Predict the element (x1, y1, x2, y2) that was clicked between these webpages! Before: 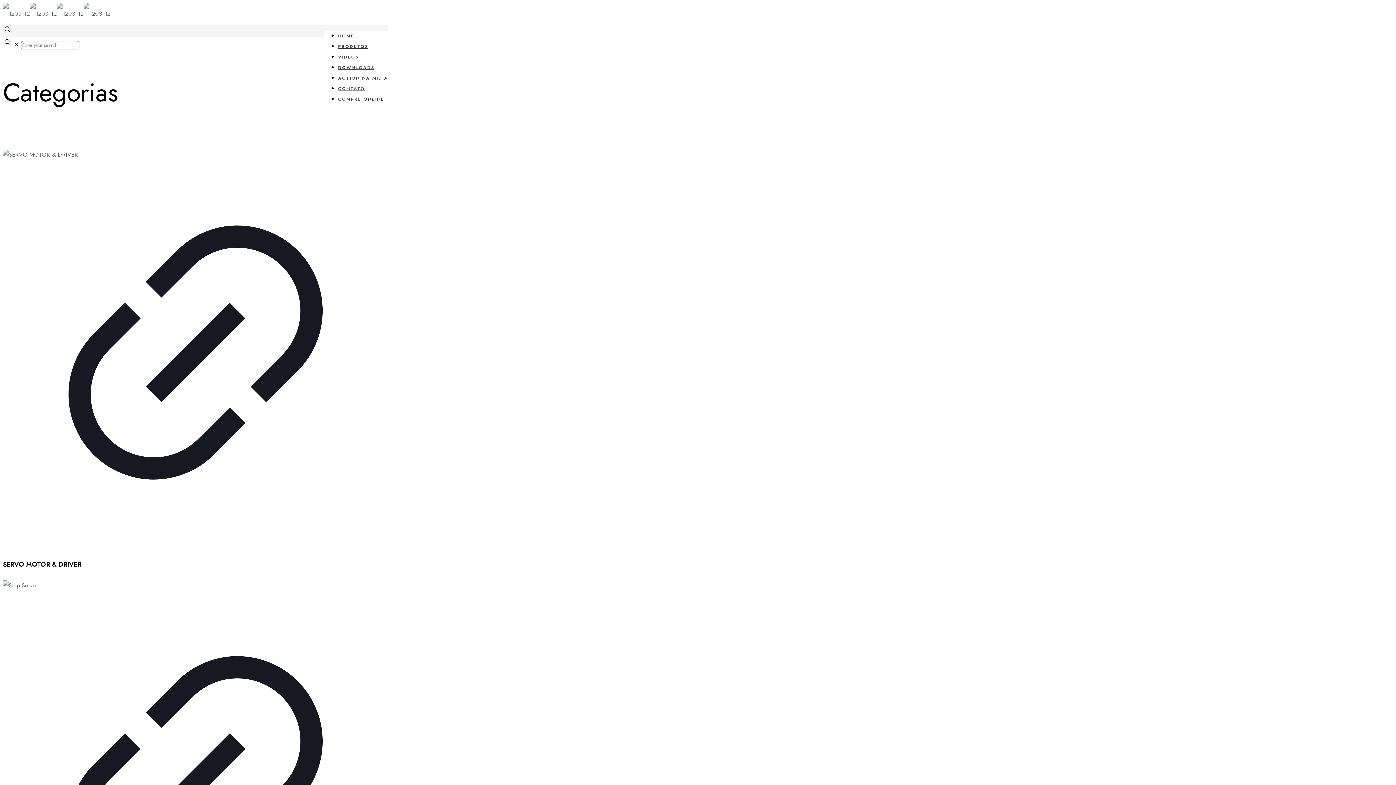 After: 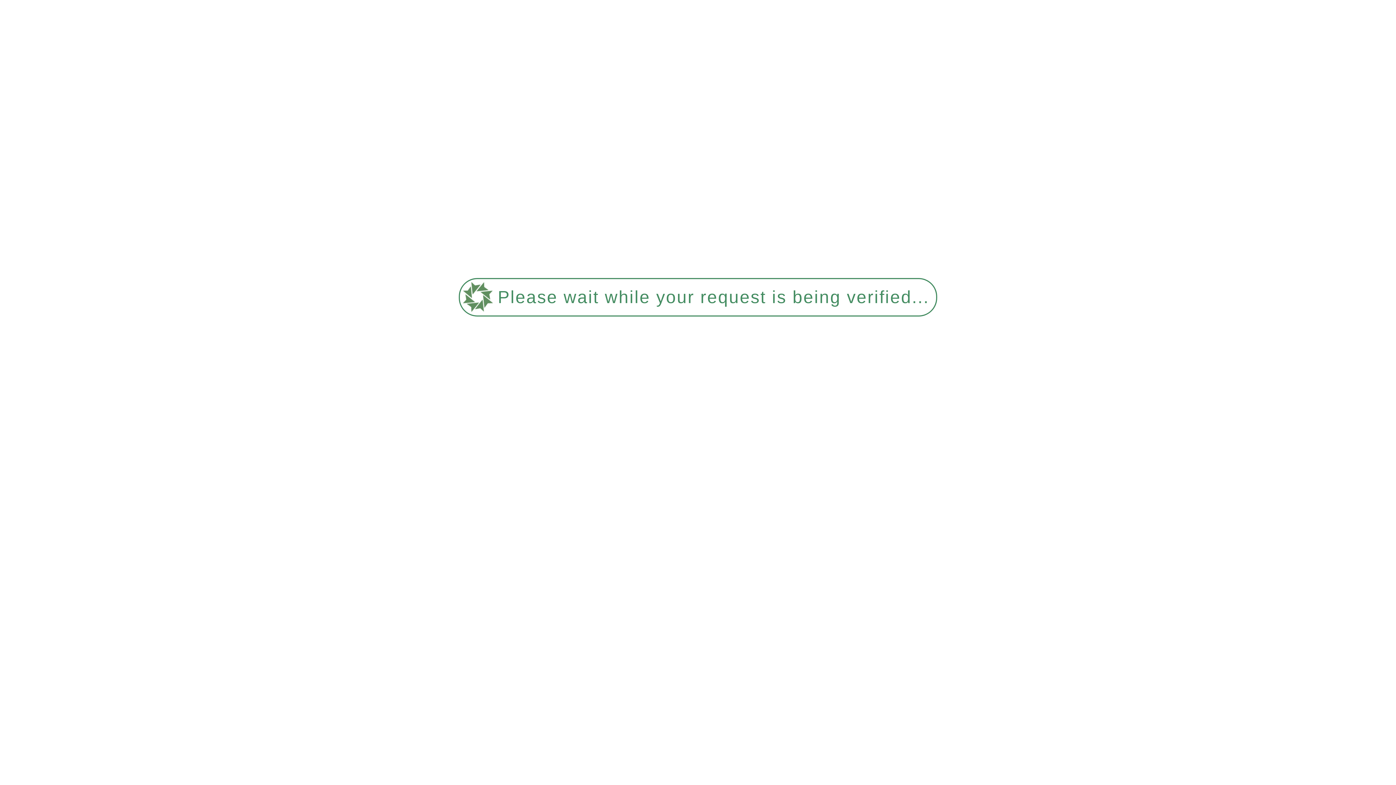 Action: bbox: (2, 0, 110, 26)